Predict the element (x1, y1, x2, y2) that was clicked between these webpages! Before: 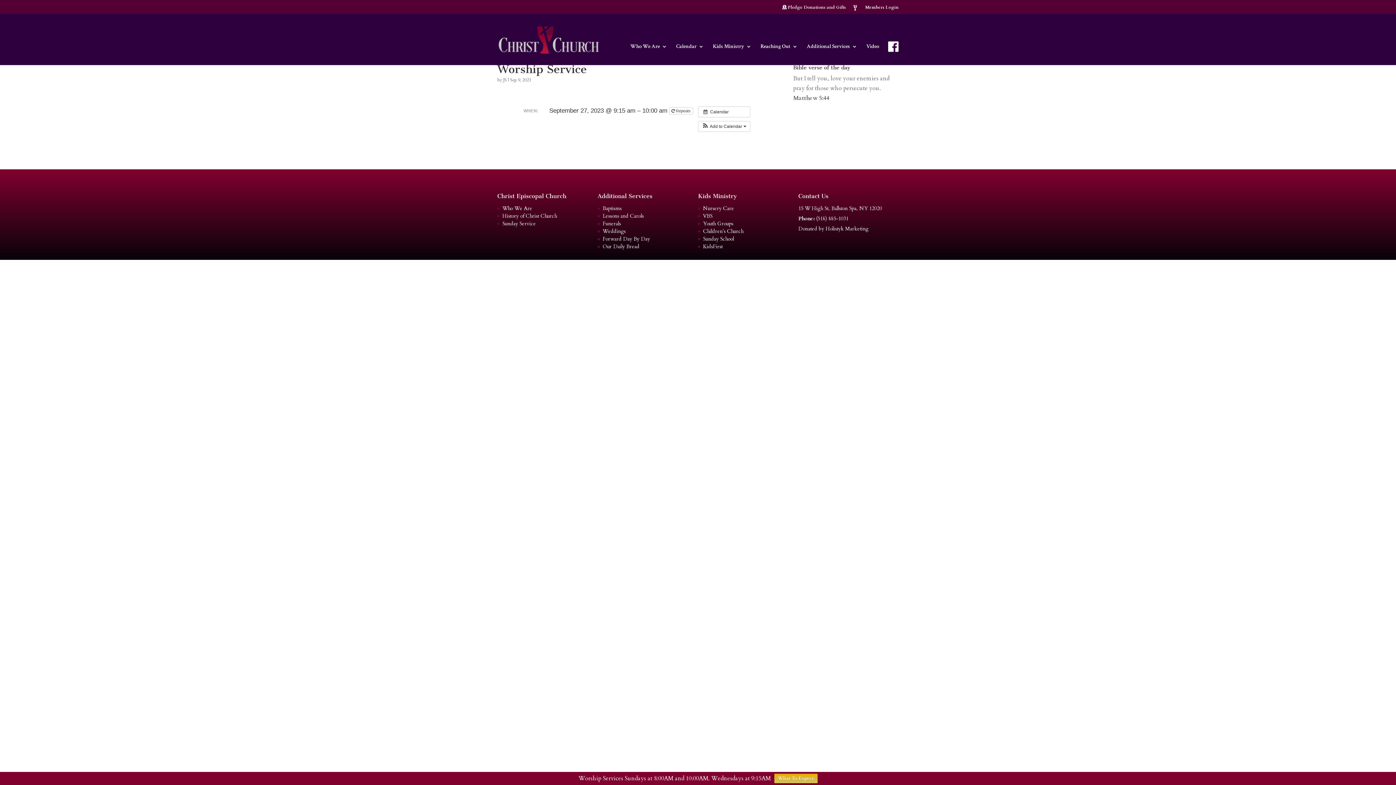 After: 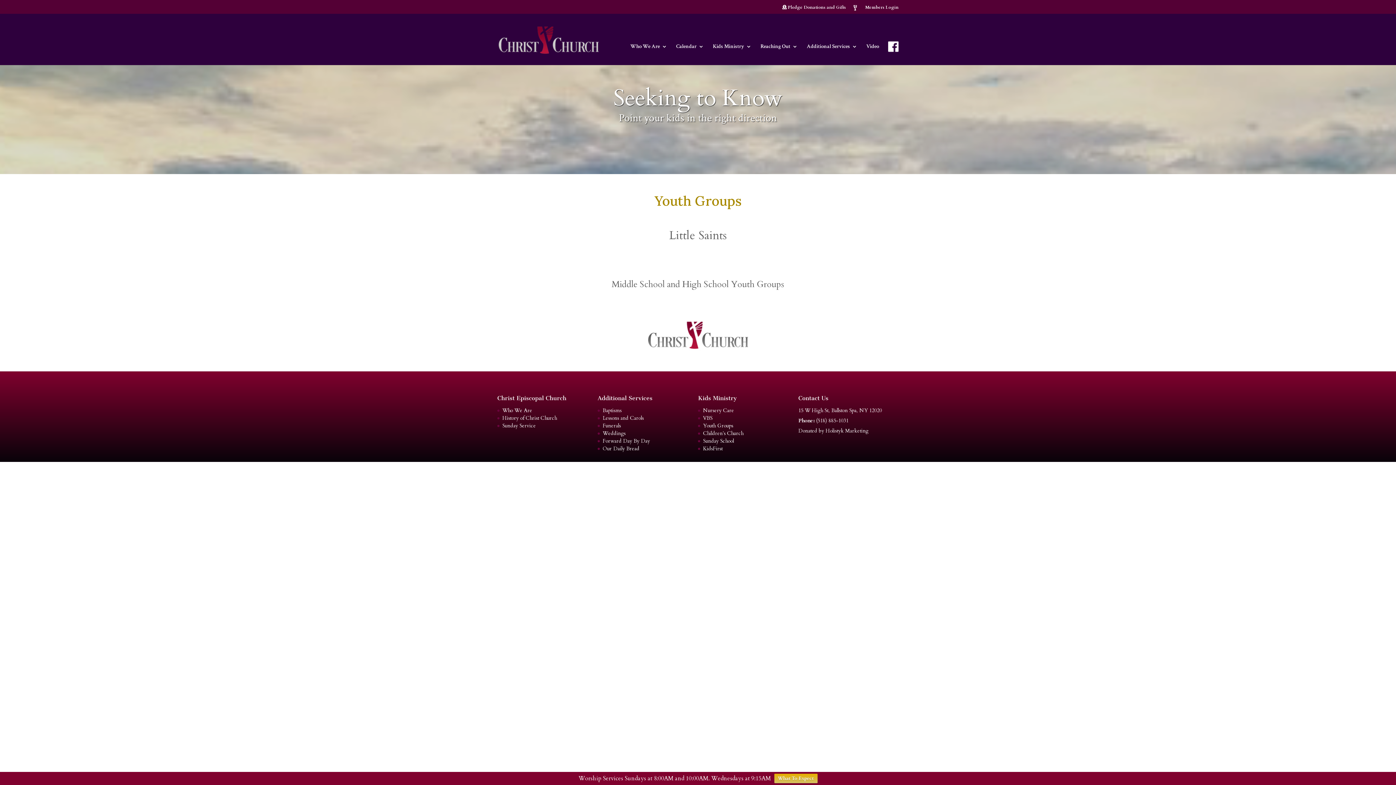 Action: label: Youth Groups bbox: (703, 220, 733, 227)